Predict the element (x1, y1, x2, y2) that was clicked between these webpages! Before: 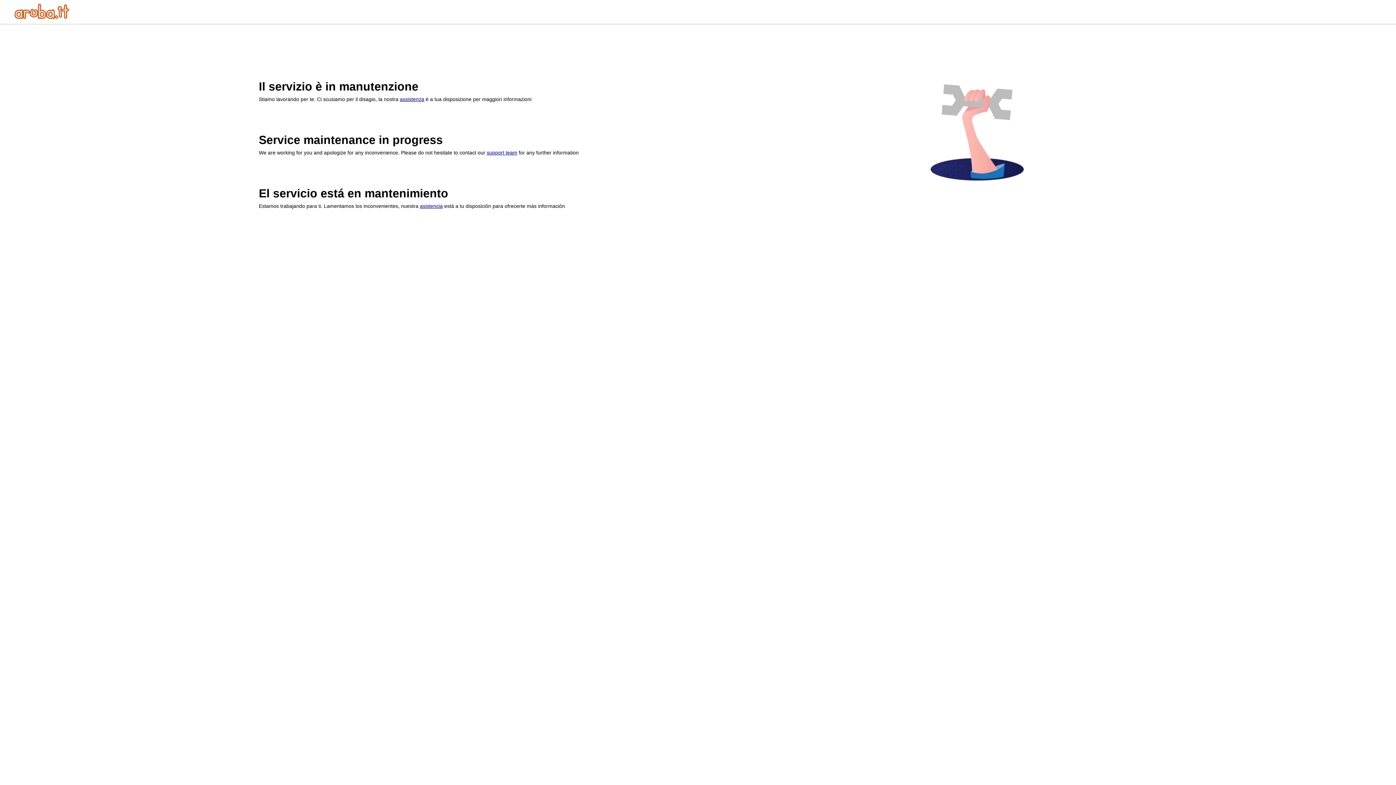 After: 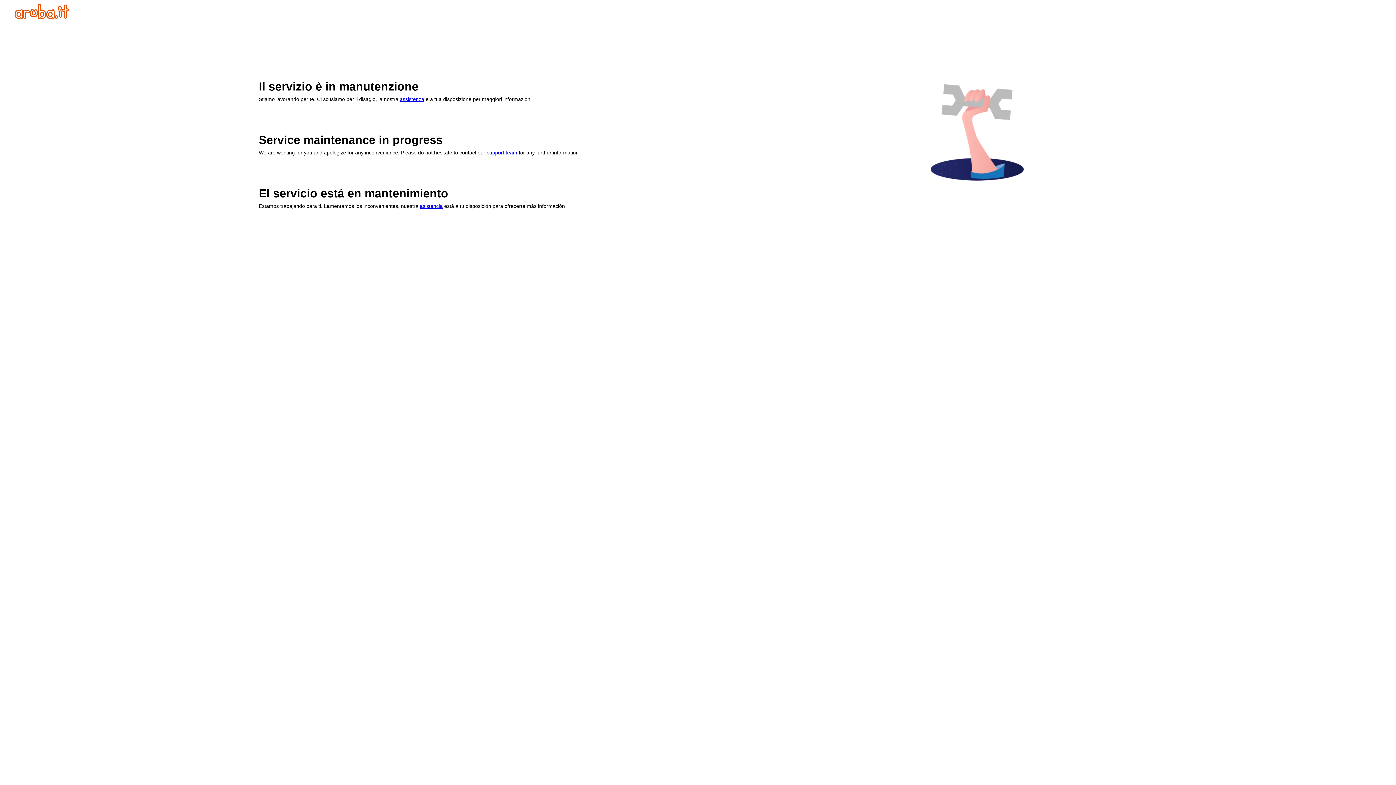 Action: label: assistenza bbox: (400, 96, 424, 102)